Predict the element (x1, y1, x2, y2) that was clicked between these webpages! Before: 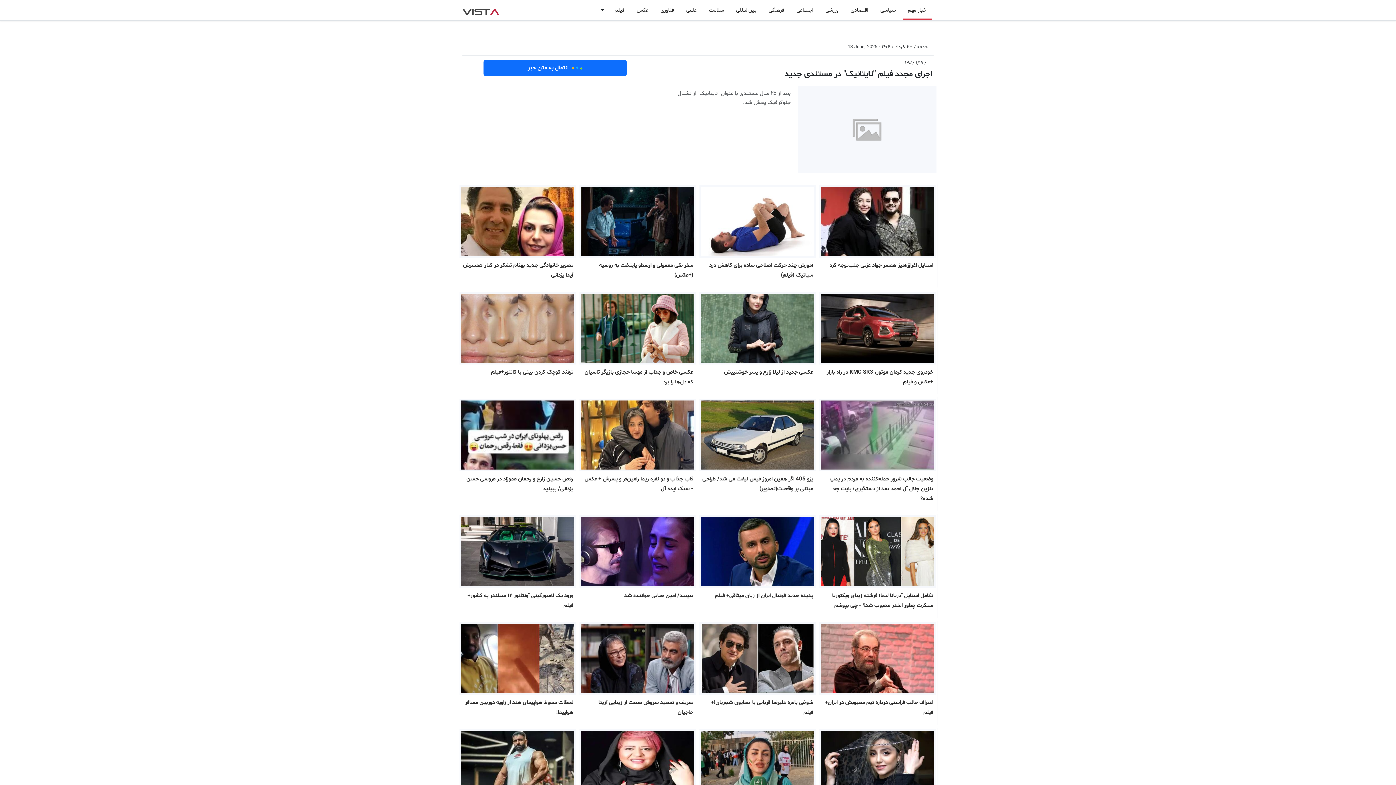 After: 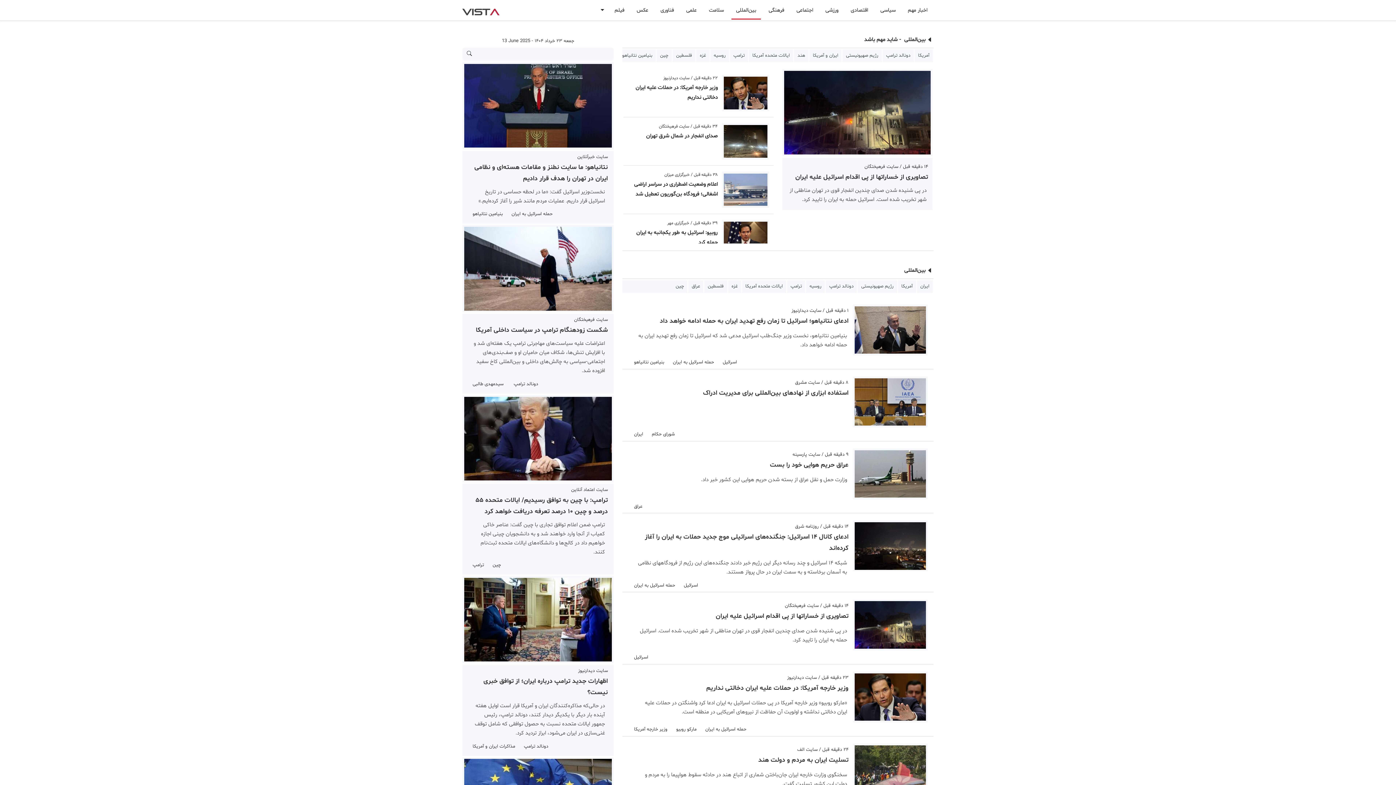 Action: bbox: (731, 2, 761, 18) label: بین‌المللی